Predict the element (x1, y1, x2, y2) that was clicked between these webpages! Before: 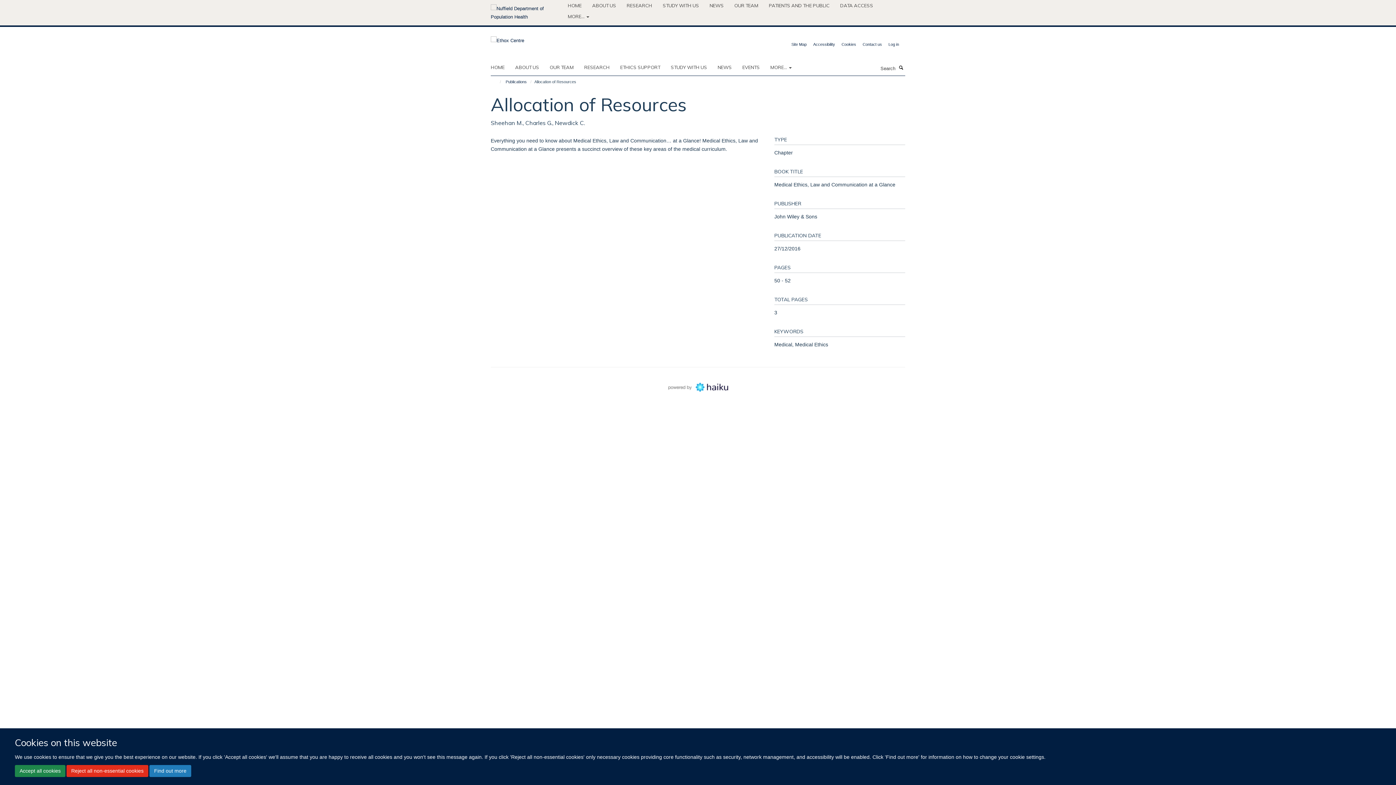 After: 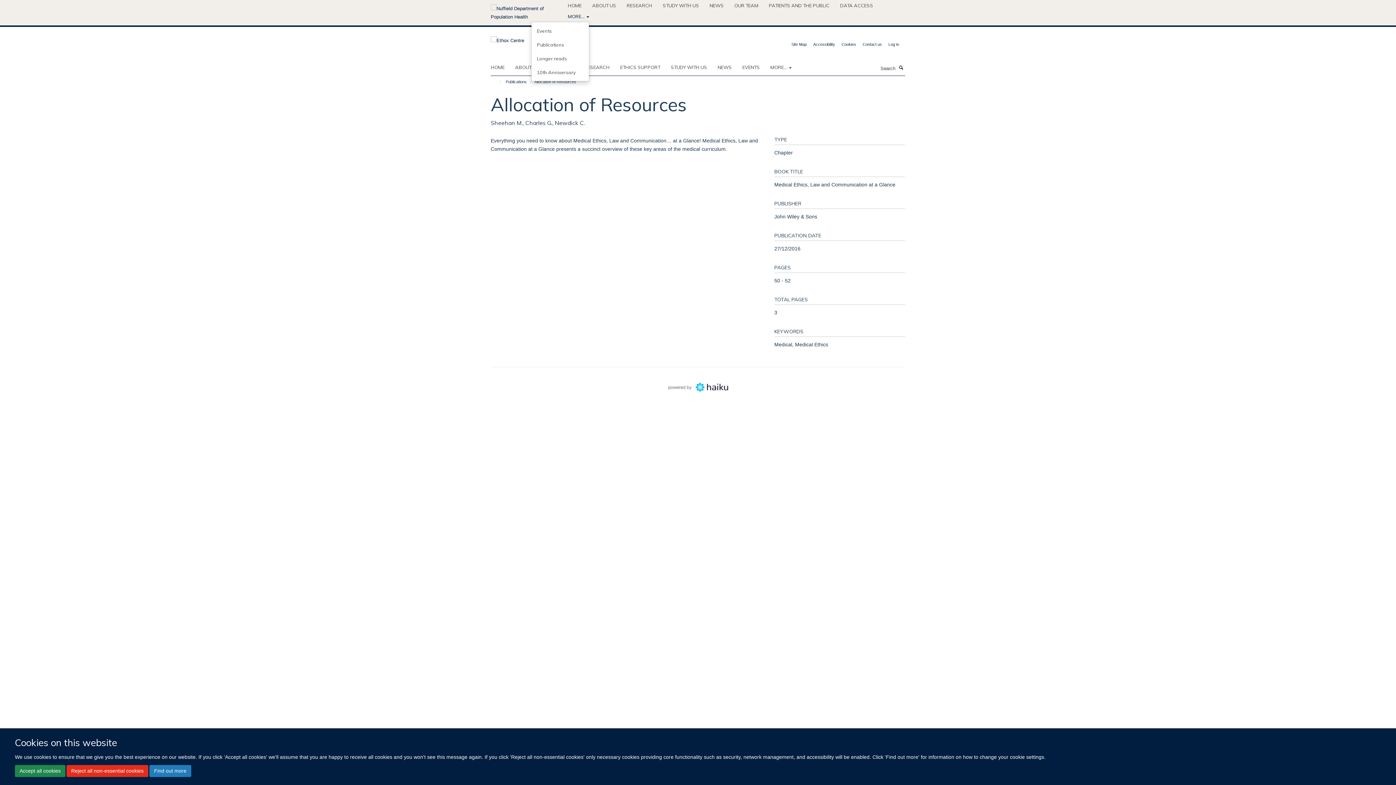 Action: label: MORE...  bbox: (567, 10, 589, 21)